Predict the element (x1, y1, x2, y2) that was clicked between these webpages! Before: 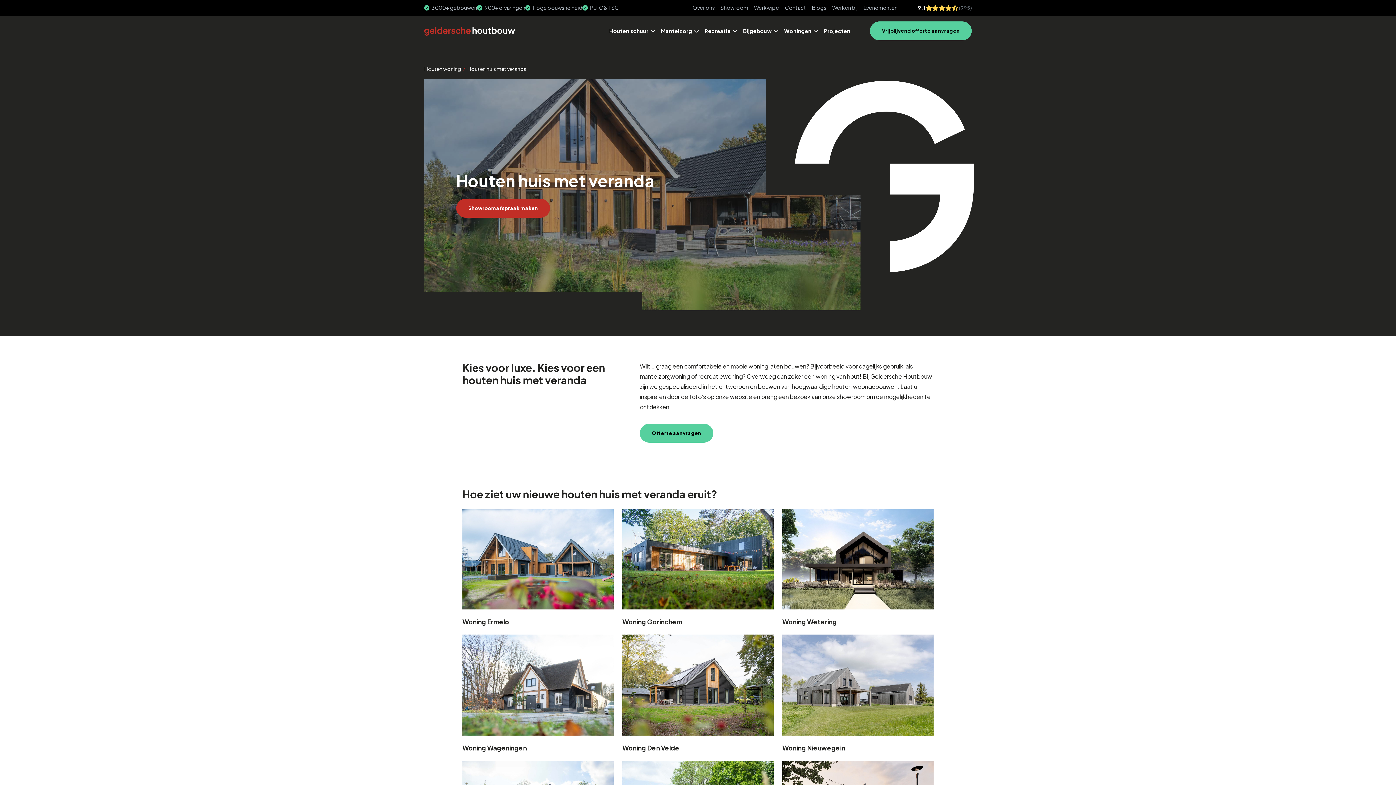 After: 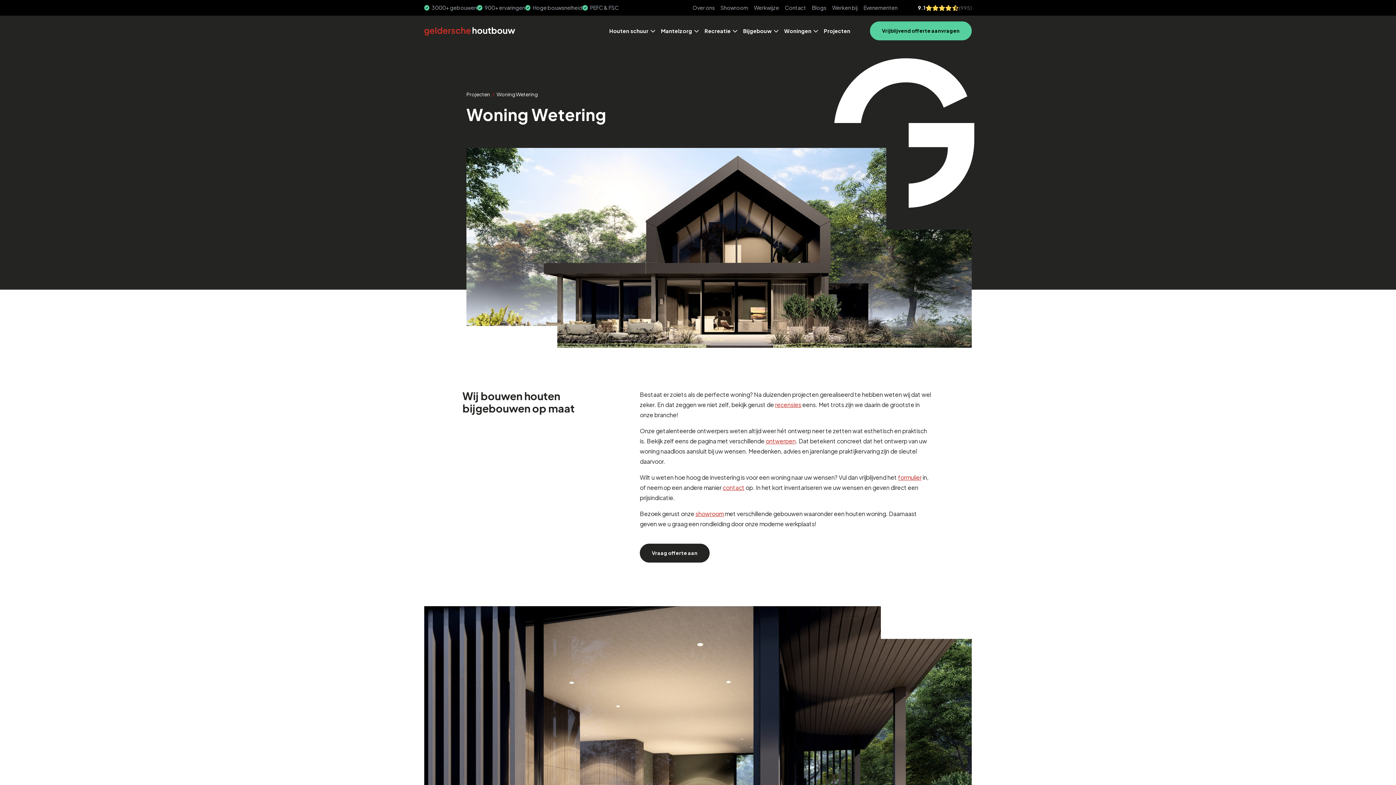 Action: bbox: (782, 609, 933, 626) label: Woning Wetering